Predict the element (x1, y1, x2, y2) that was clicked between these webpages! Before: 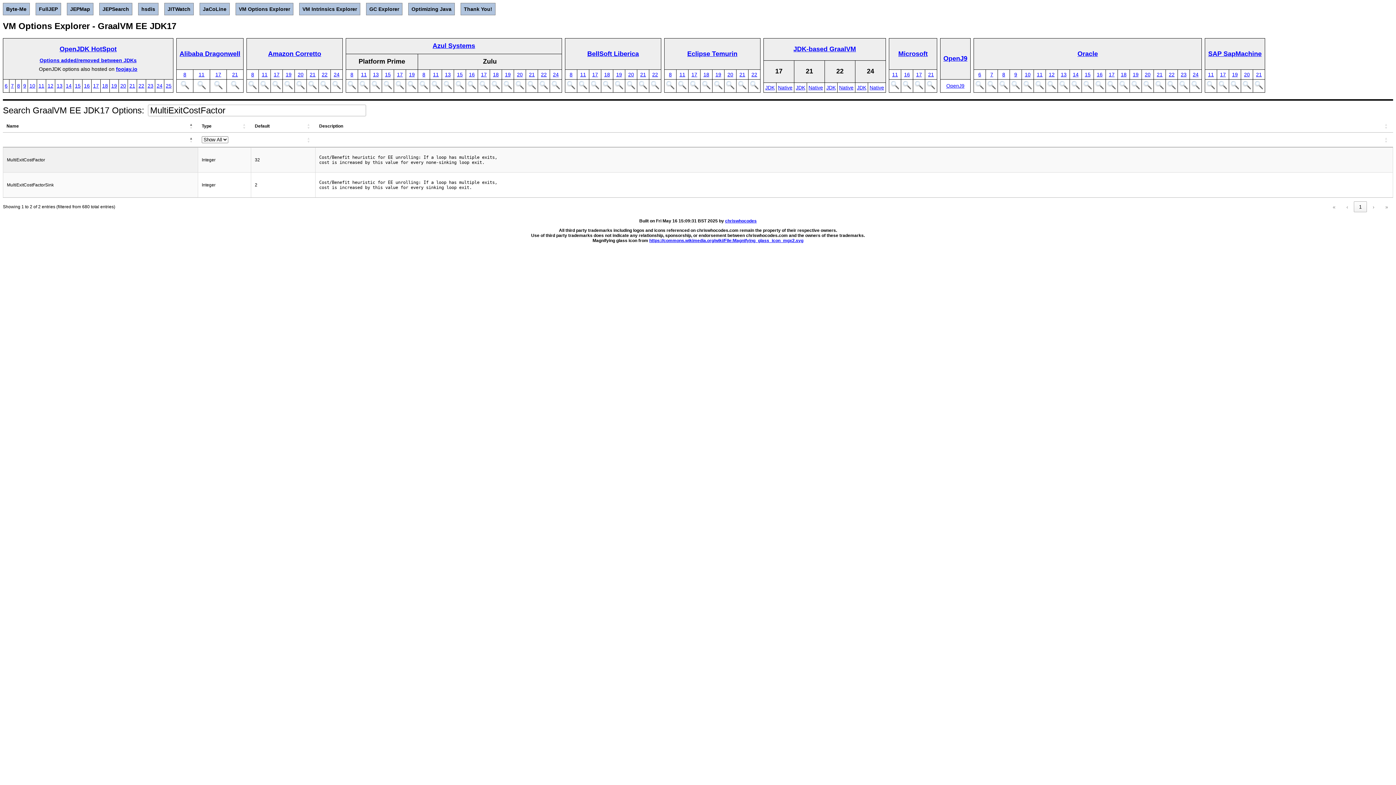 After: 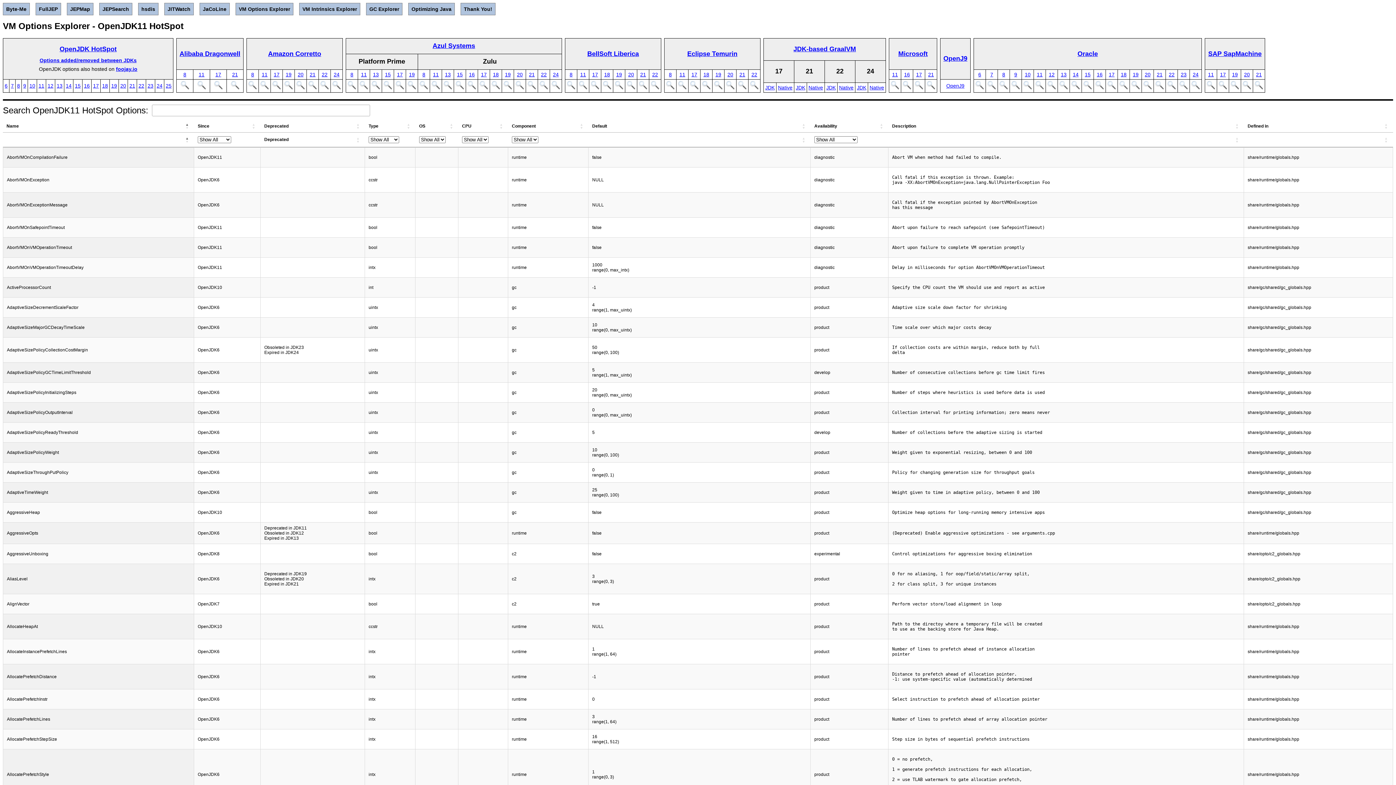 Action: label: VM Options Explorer bbox: (235, 6, 293, 12)